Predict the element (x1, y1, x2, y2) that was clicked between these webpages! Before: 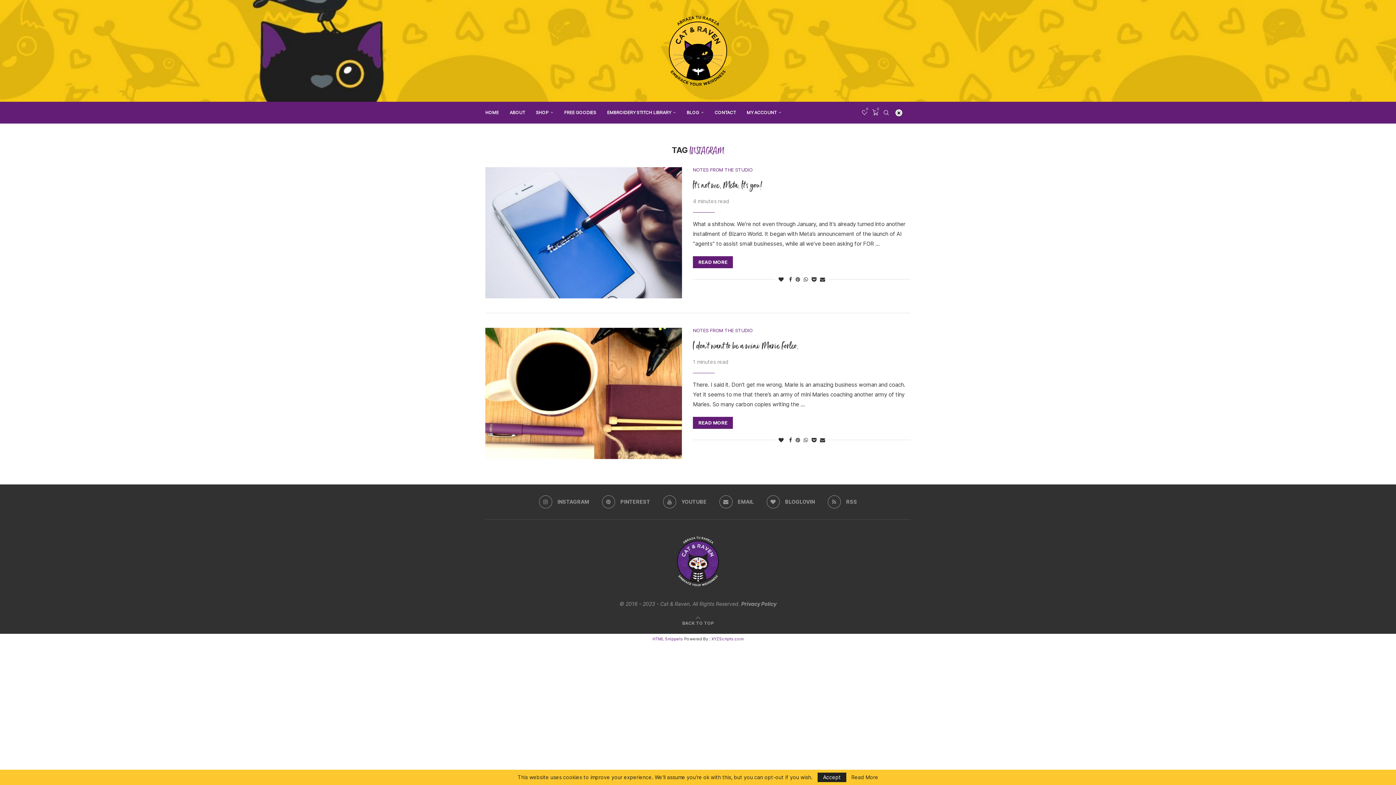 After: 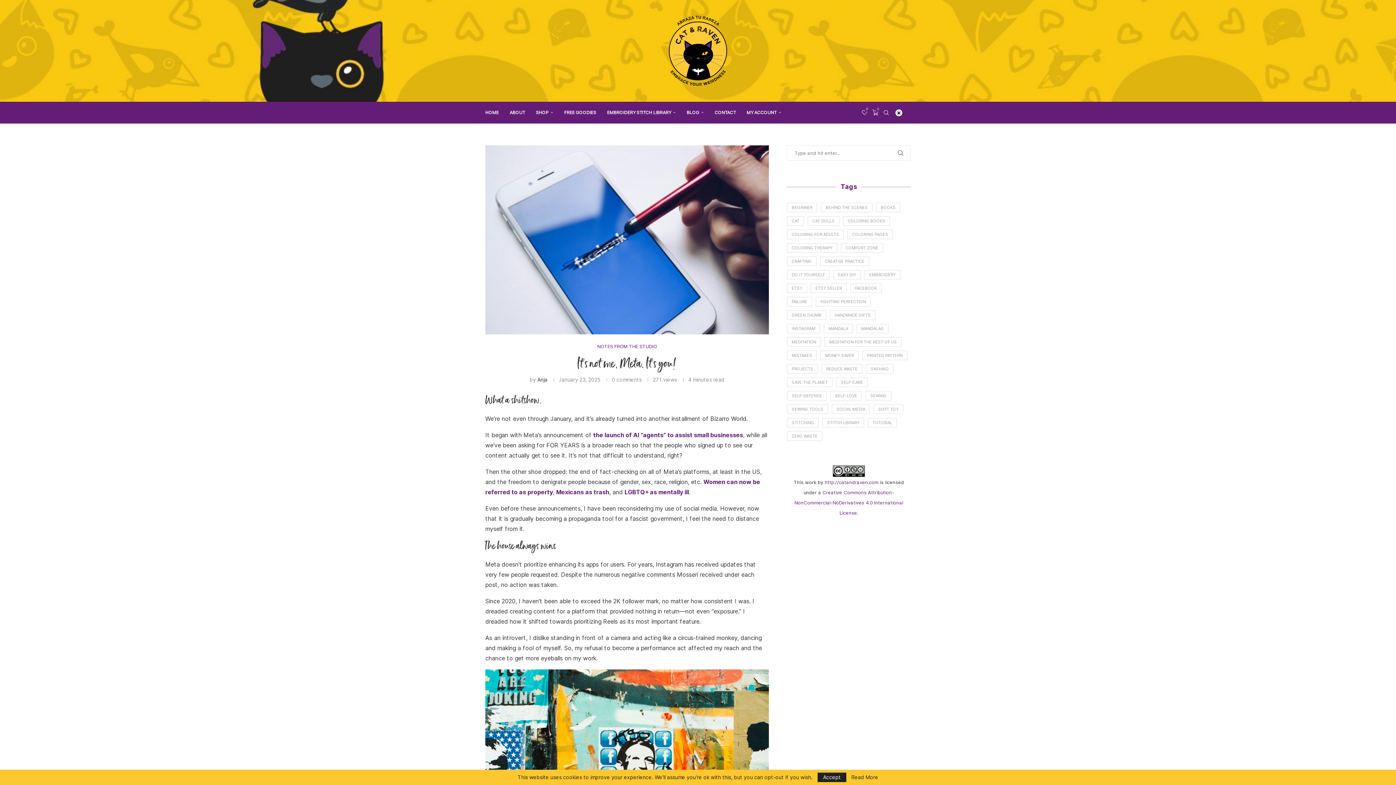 Action: bbox: (485, 167, 682, 298)